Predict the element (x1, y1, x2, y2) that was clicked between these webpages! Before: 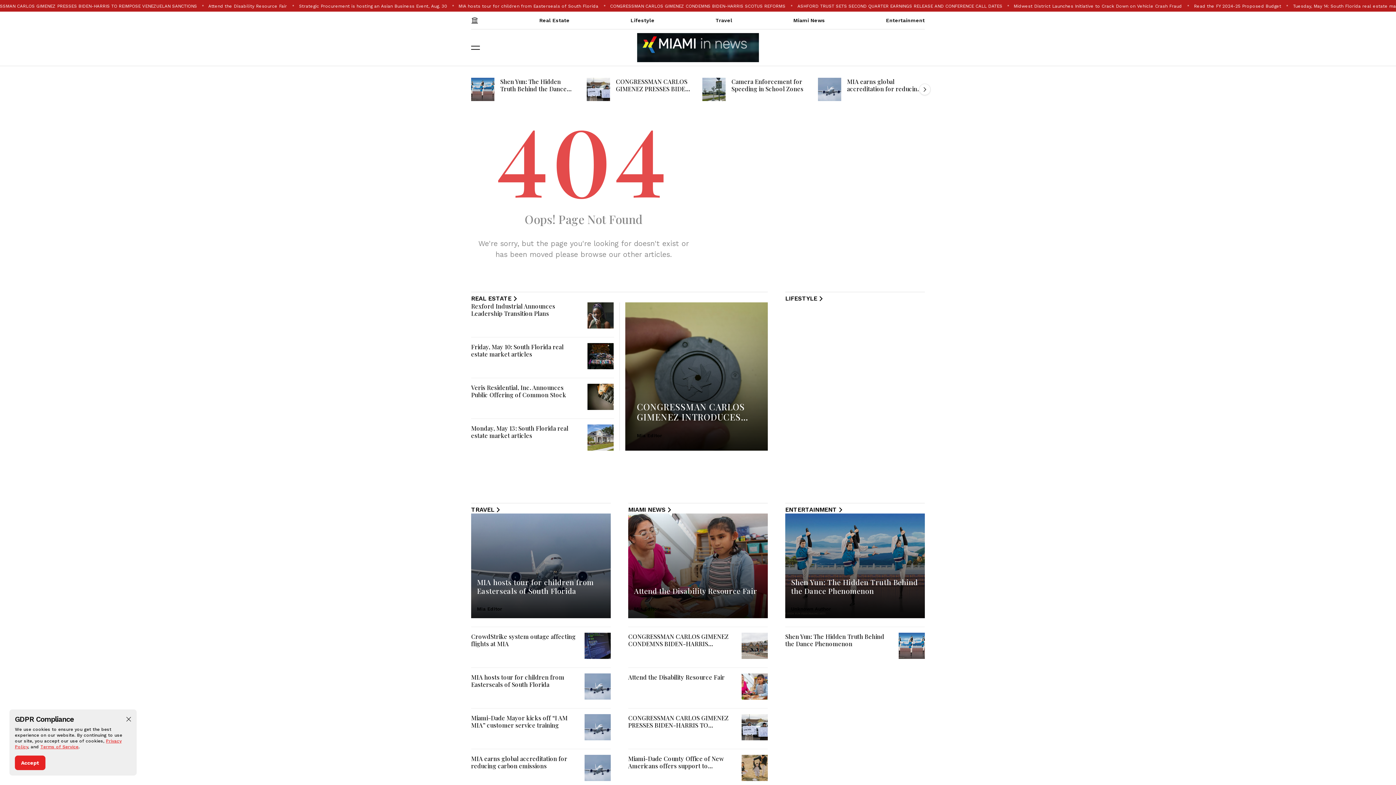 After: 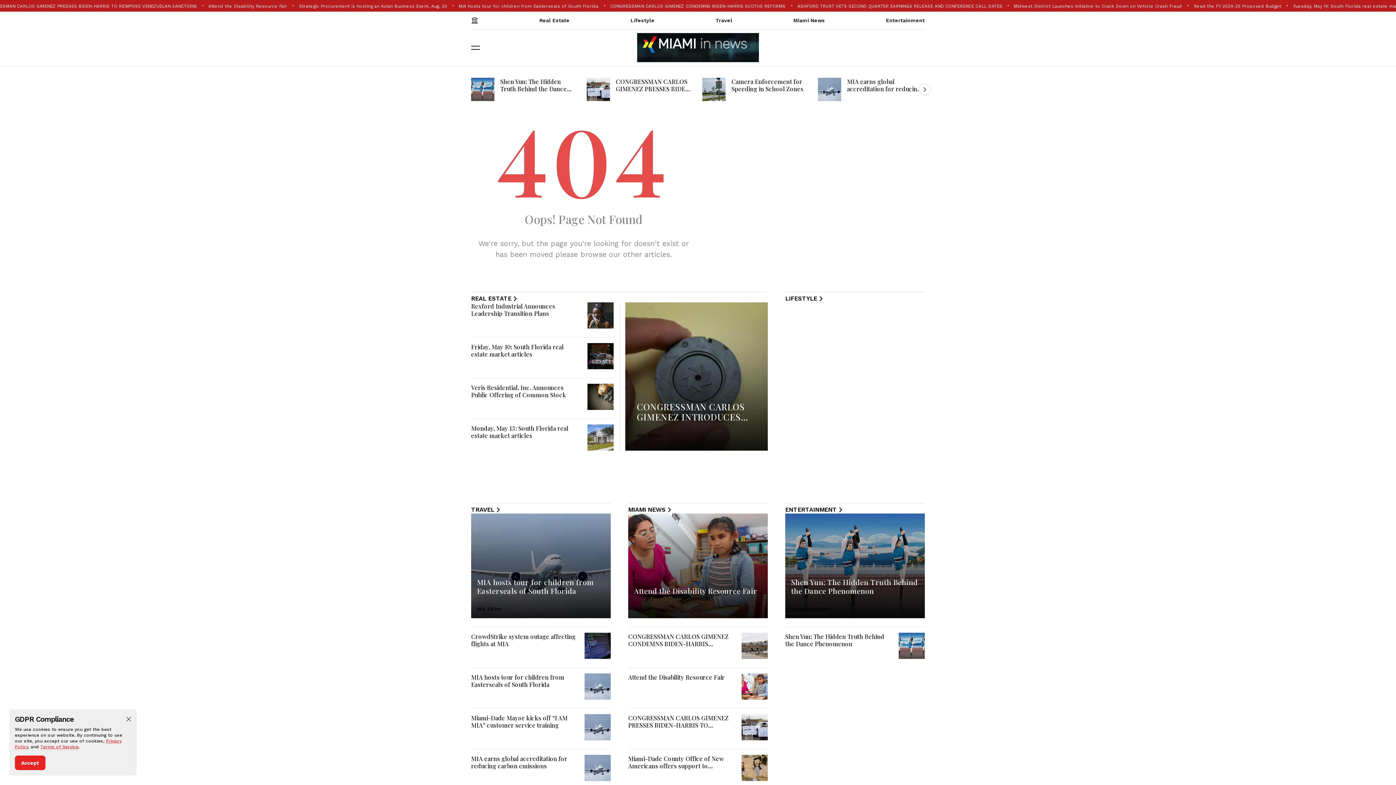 Action: bbox: (628, 506, 673, 513) label: MIAMI NEWS